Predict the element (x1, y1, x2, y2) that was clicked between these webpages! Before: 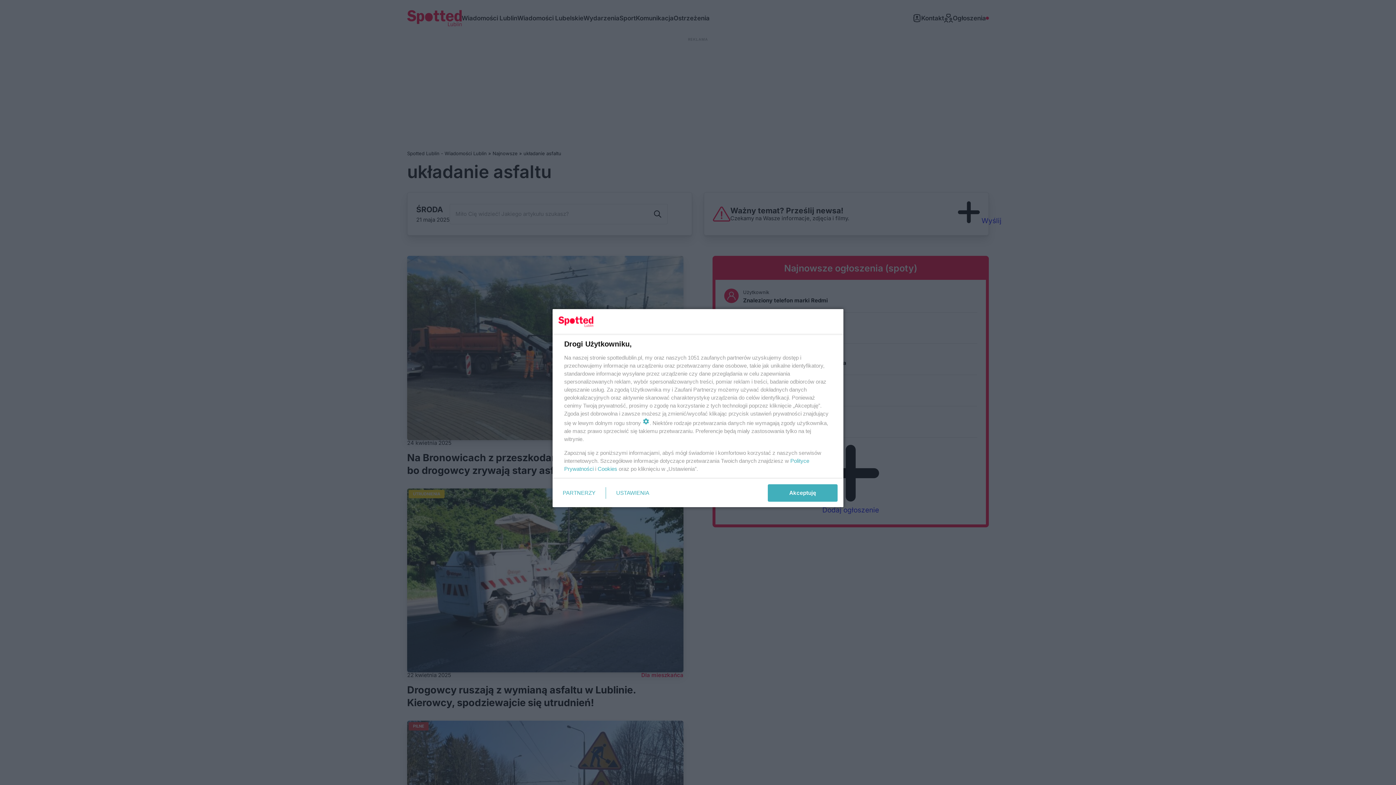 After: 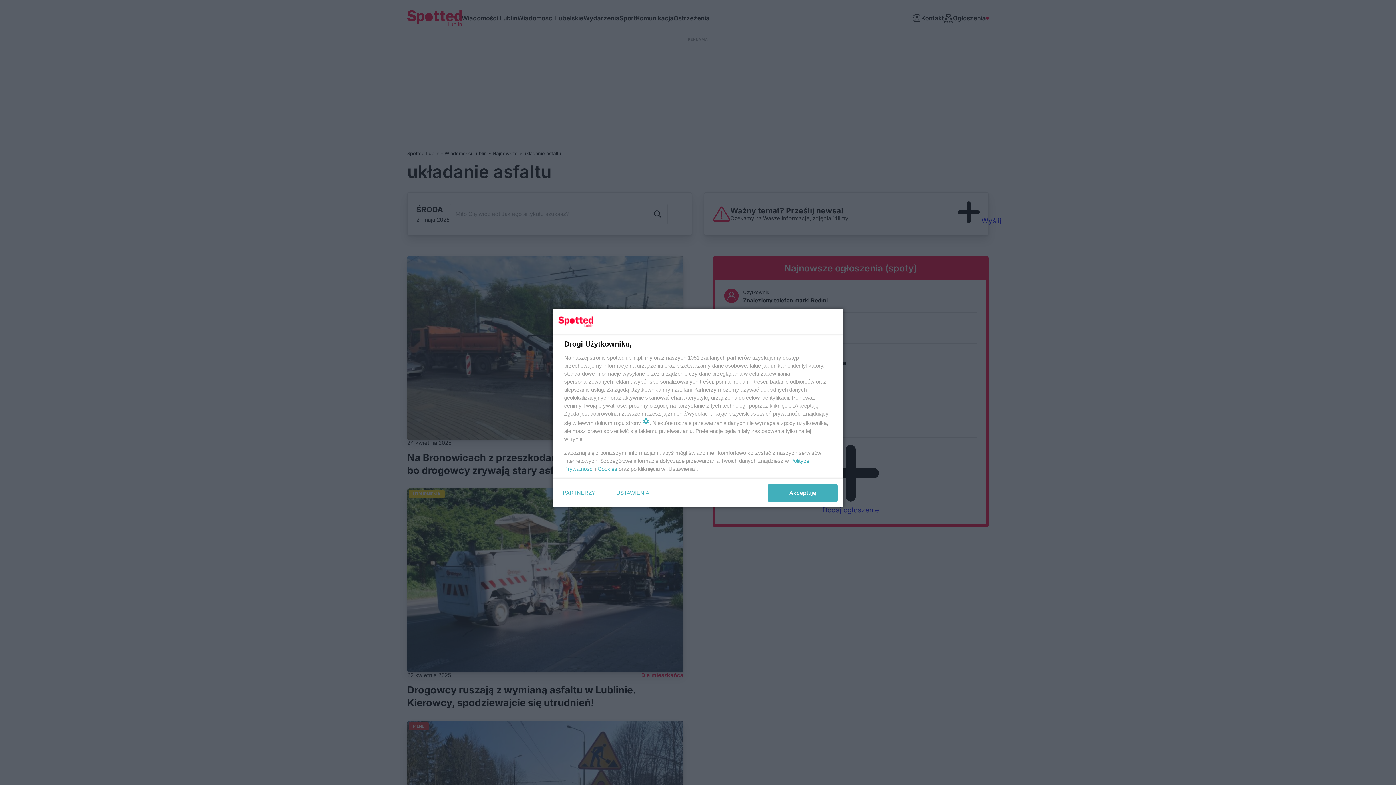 Action: bbox: (597, 465, 617, 472) label: Cookies